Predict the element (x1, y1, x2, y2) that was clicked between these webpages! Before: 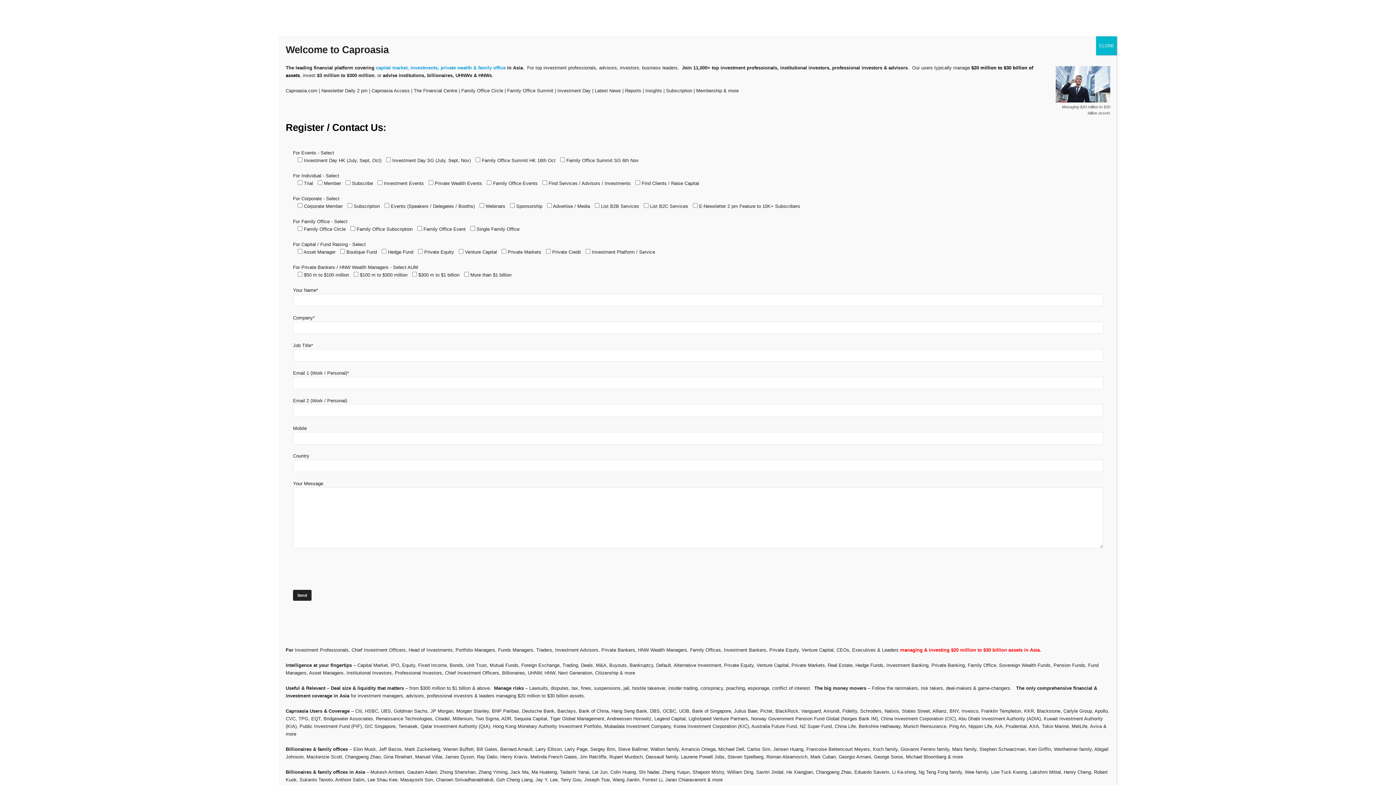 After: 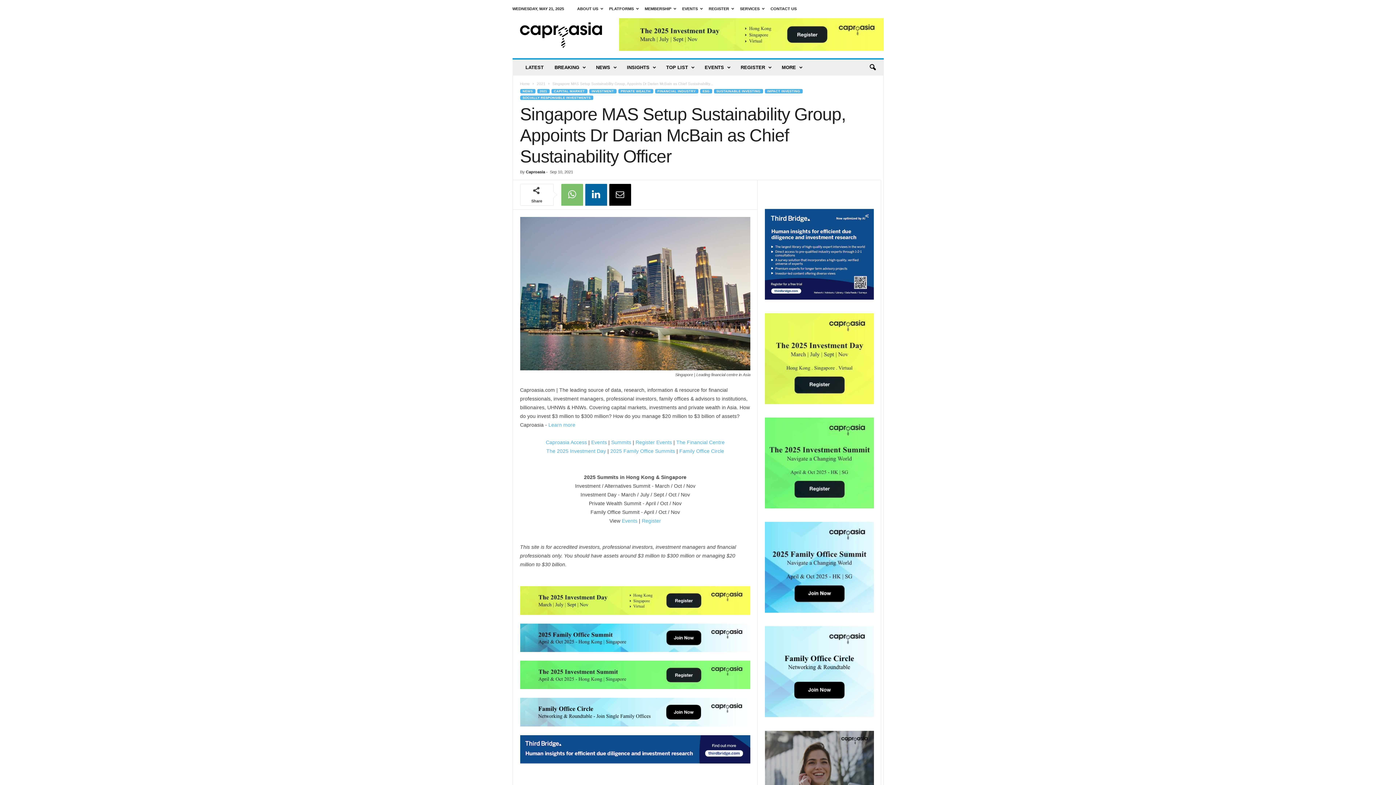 Action: bbox: (1096, 36, 1117, 55) label: Close